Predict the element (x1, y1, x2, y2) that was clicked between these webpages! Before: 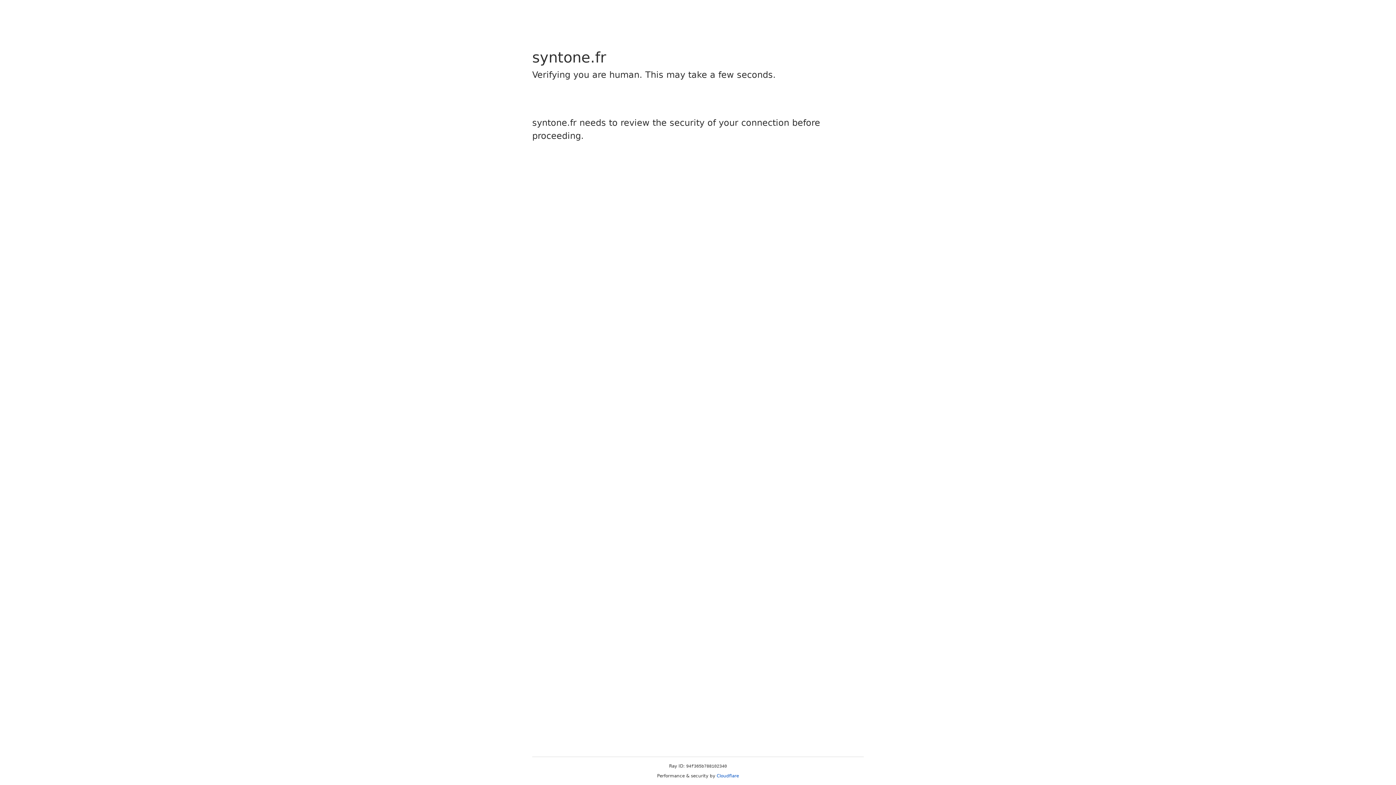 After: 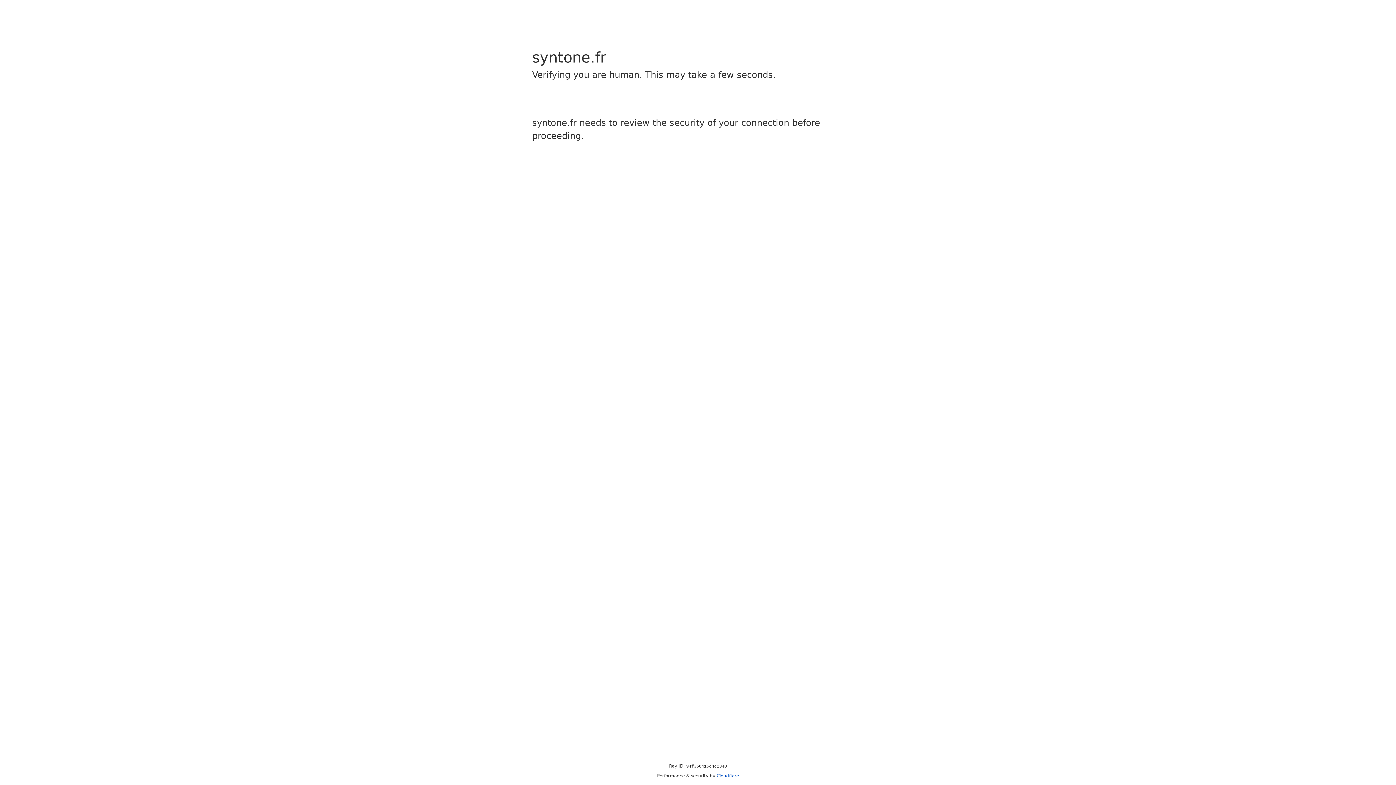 Action: bbox: (716, 773, 739, 778) label: Cloudflare